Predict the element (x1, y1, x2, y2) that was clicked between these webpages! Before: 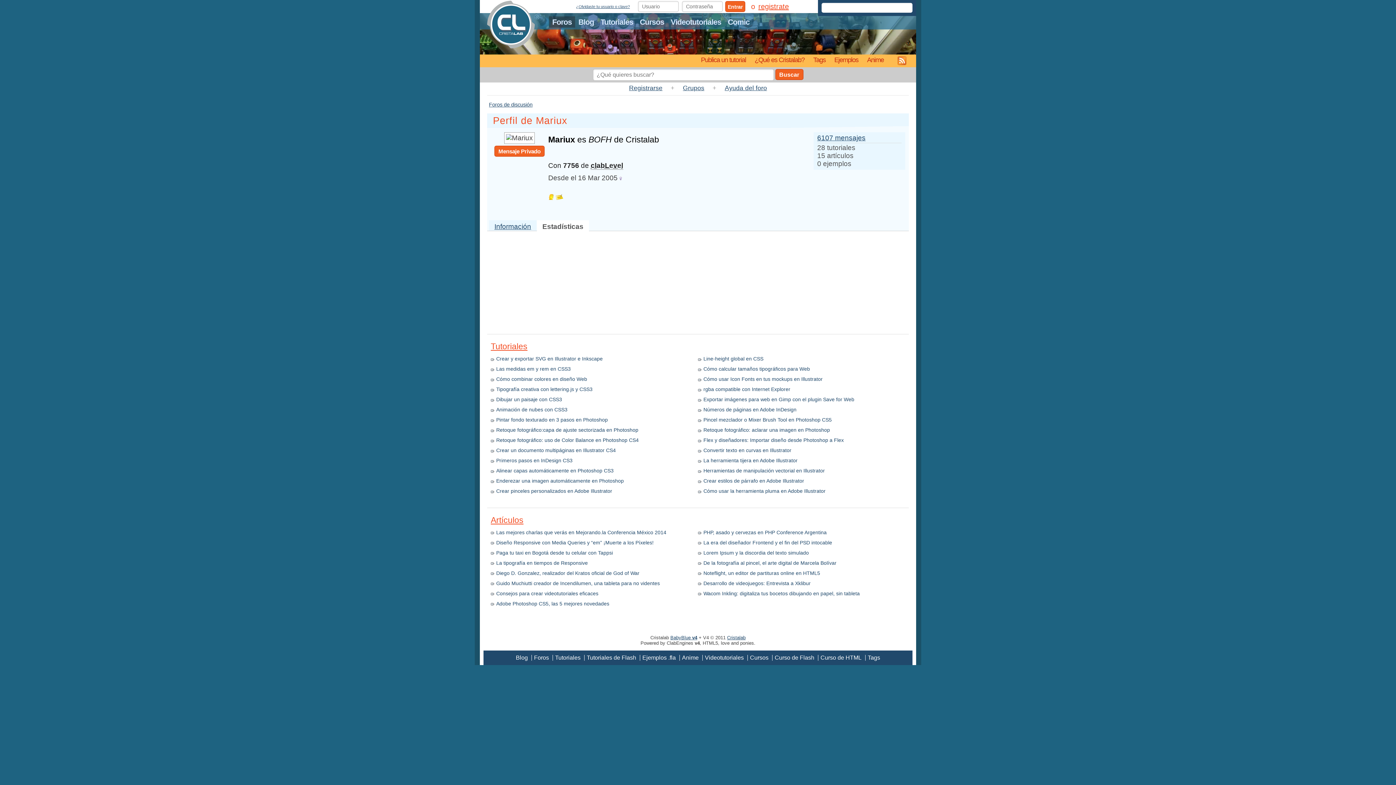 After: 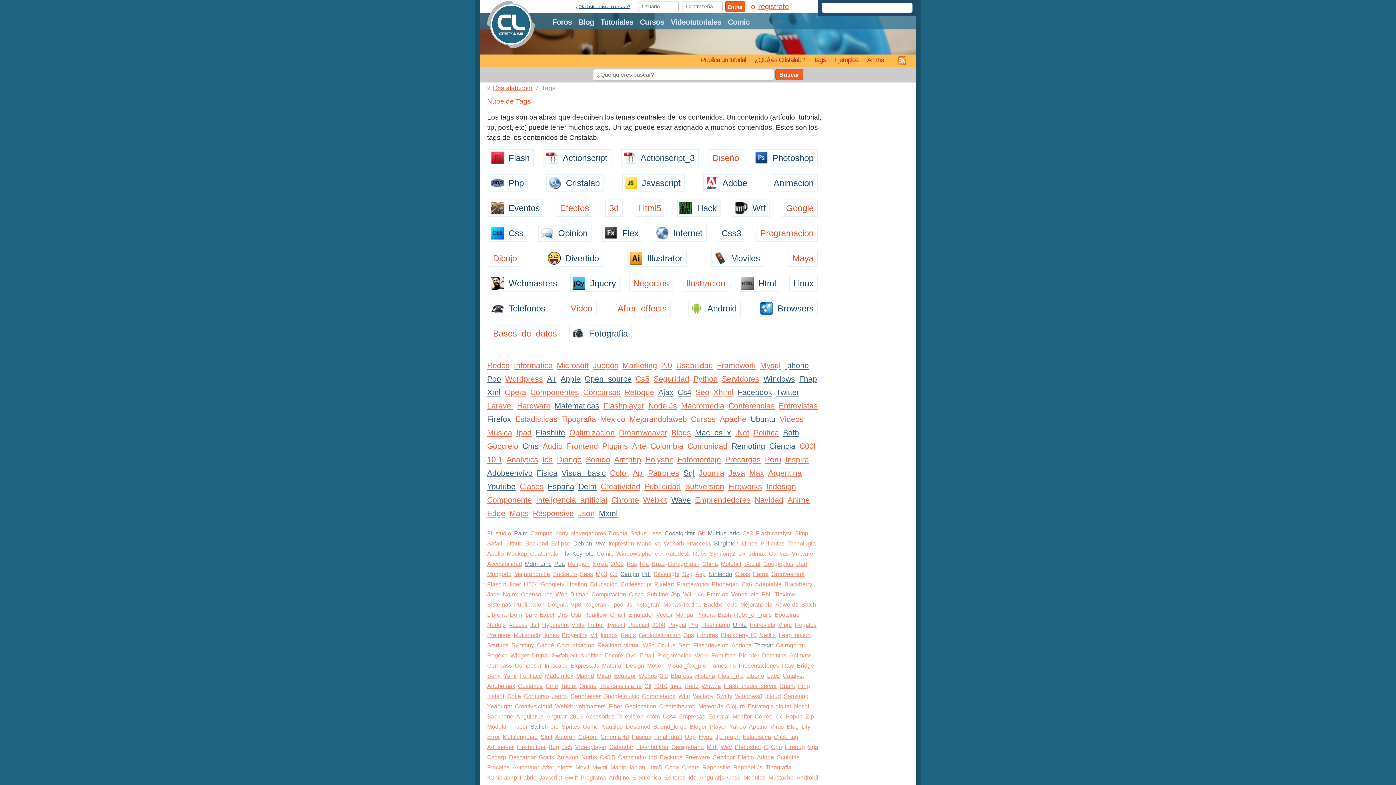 Action: bbox: (809, 54, 830, 67) label: Tags